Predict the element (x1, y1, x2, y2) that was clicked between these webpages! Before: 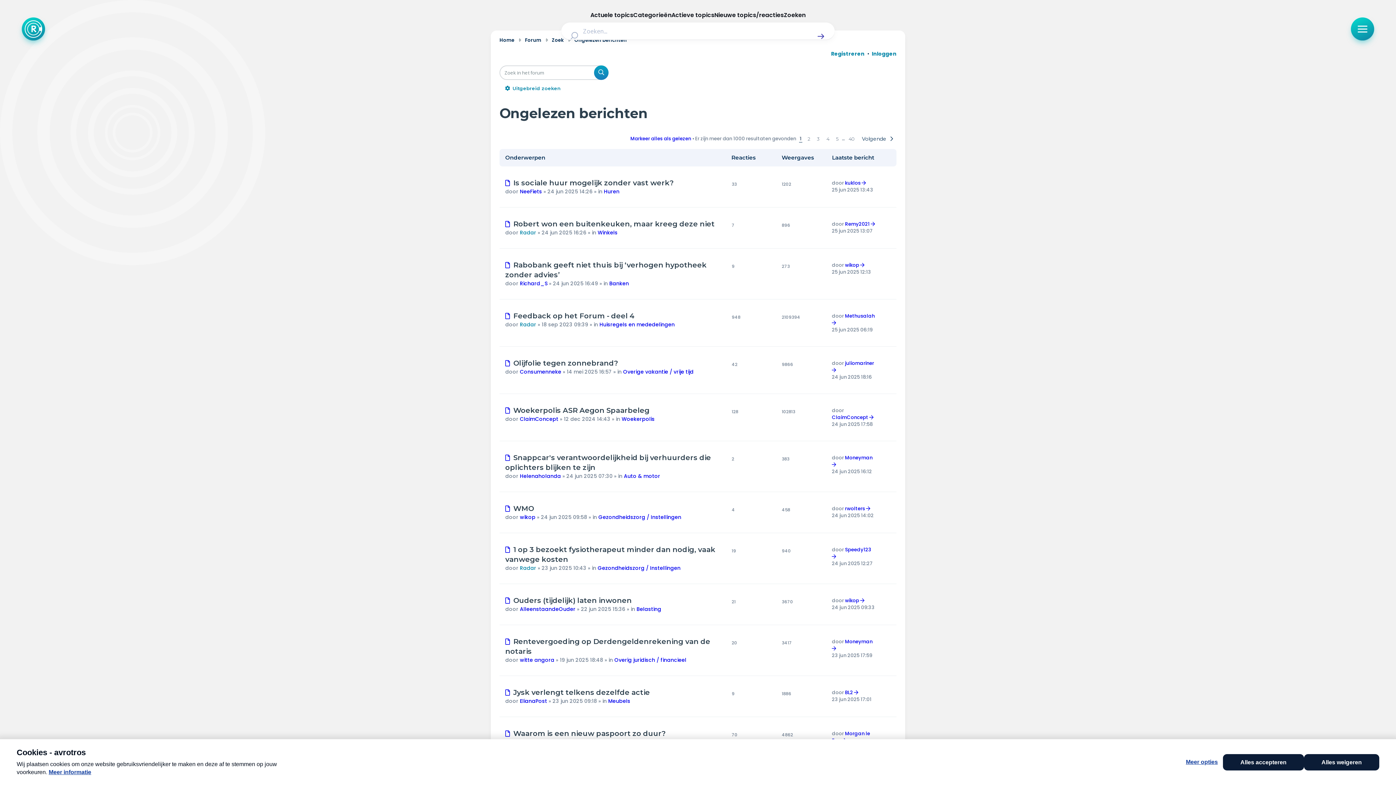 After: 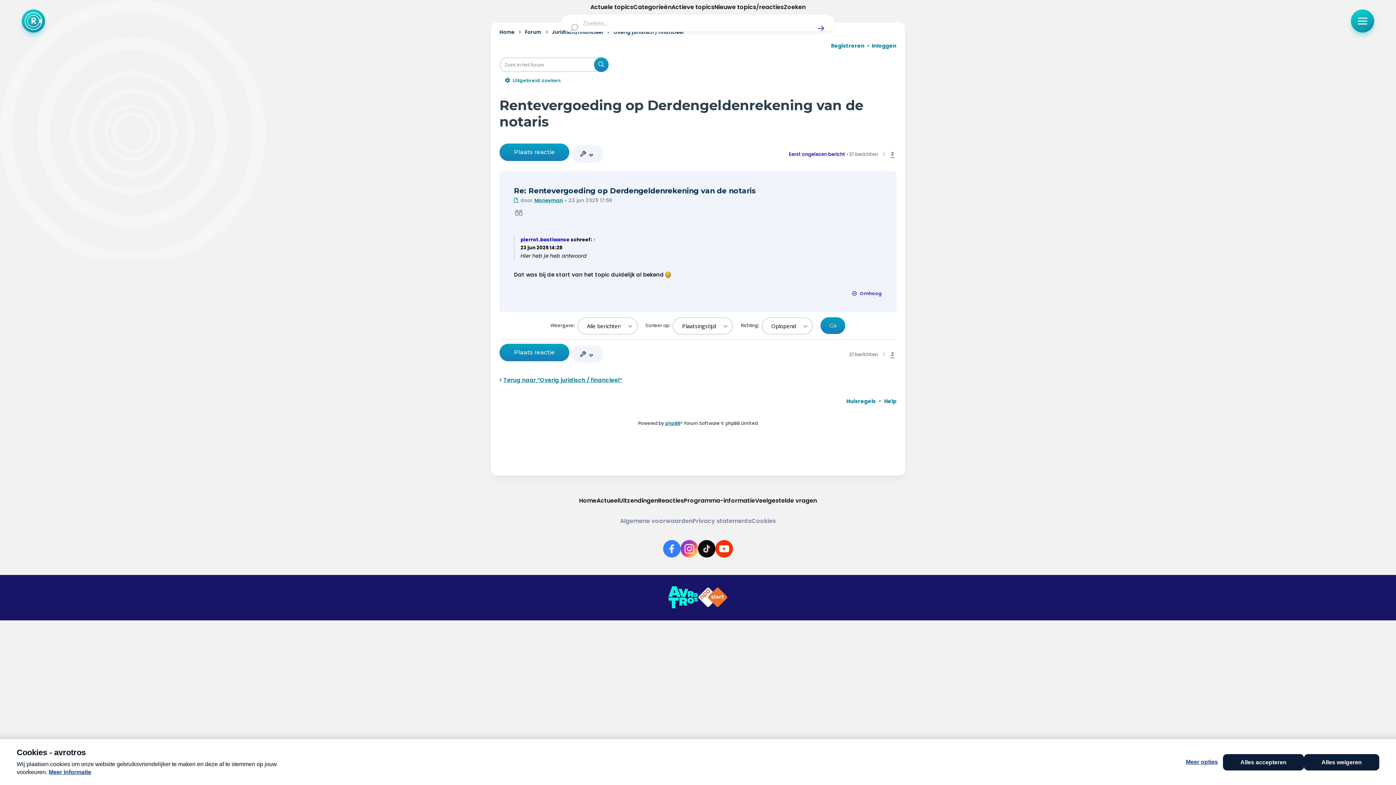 Action: bbox: (832, 645, 838, 652)